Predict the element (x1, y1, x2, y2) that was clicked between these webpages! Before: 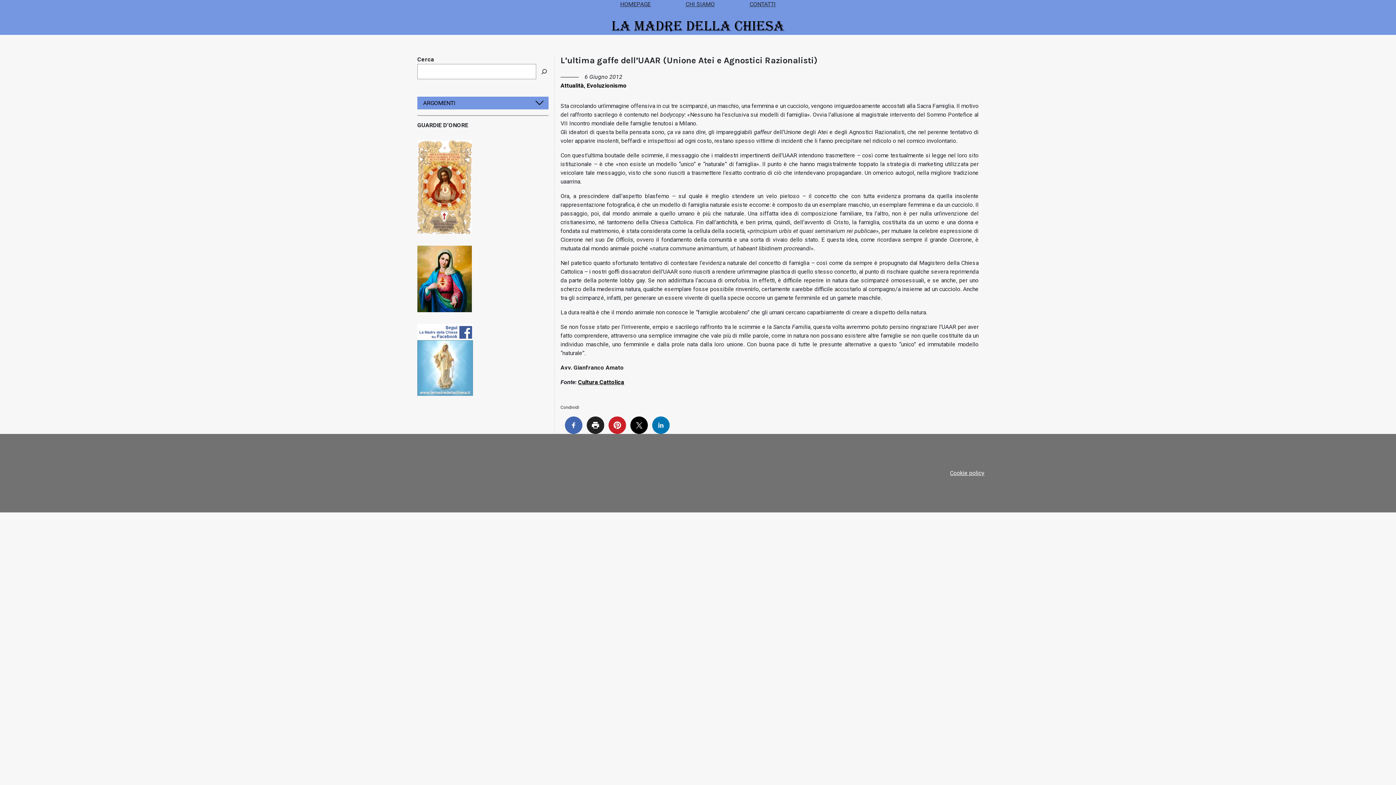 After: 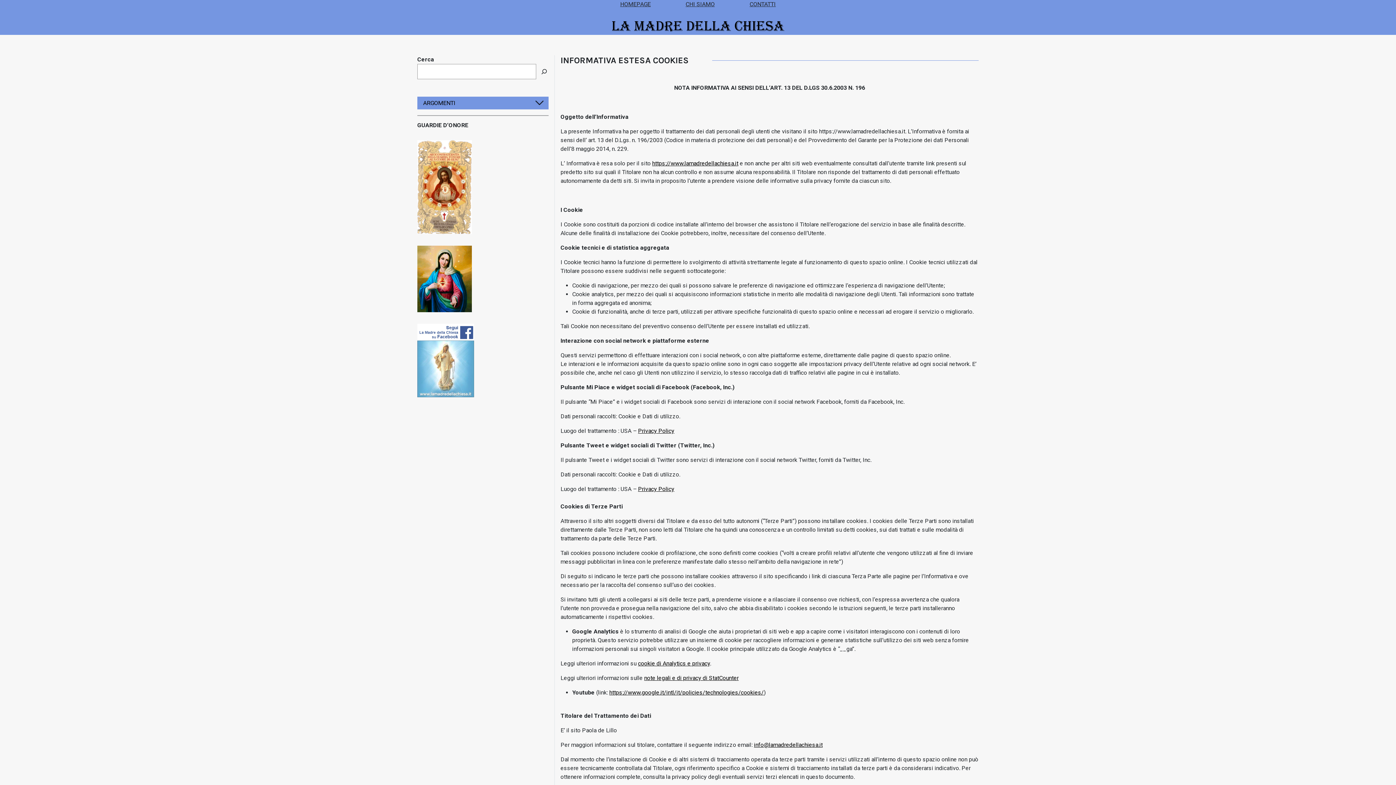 Action: label: Cookie policy bbox: (950, 469, 984, 477)